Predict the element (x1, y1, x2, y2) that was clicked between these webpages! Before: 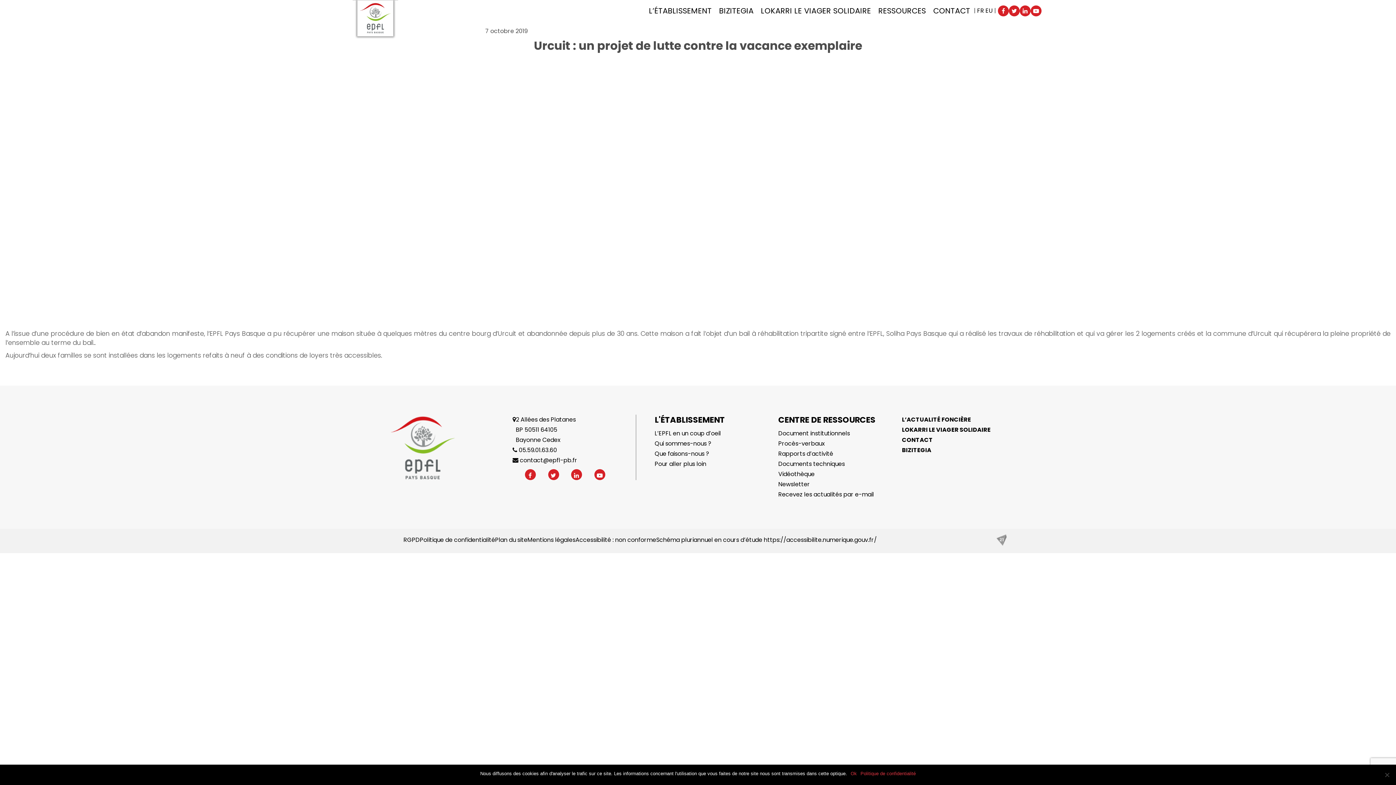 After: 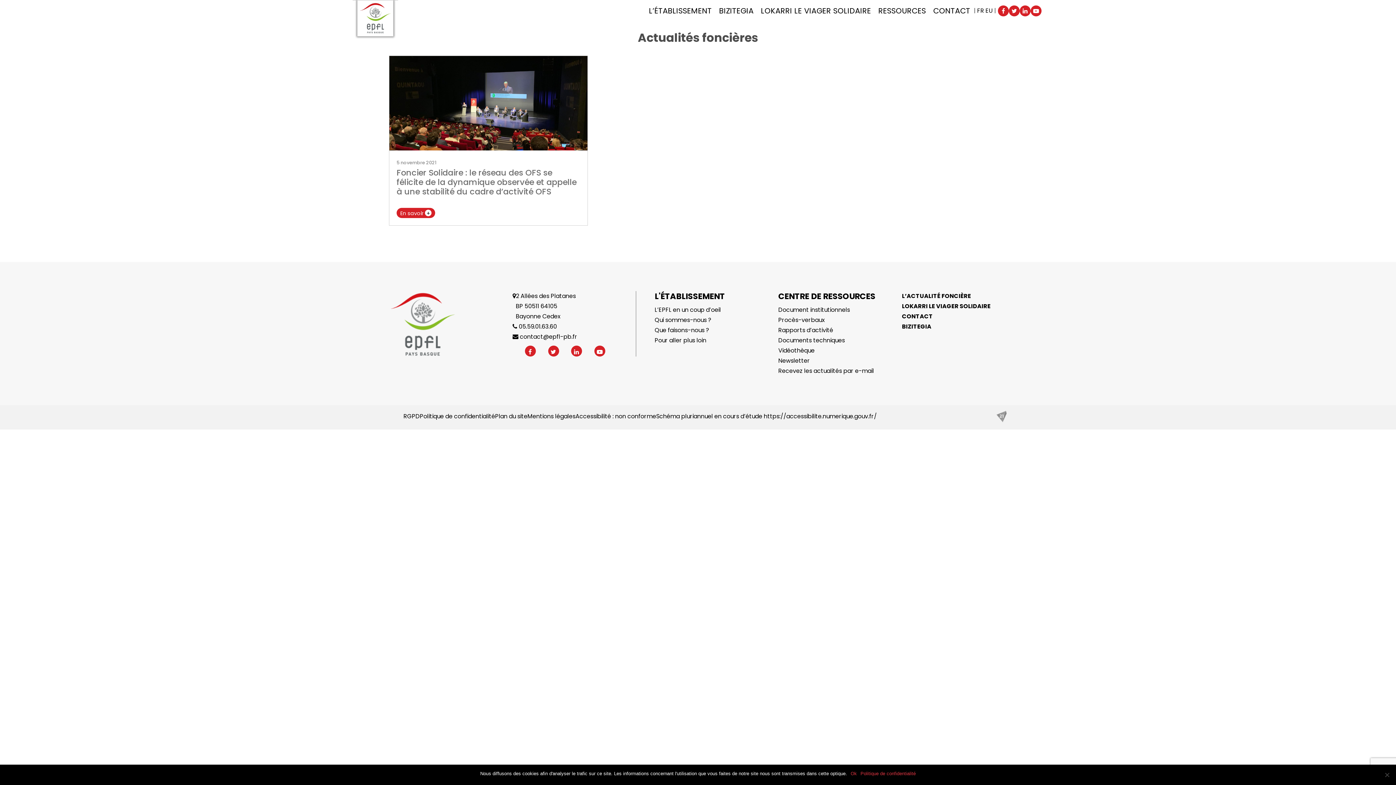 Action: bbox: (902, 415, 1007, 425) label: L’ACTUALITÉ FONCIÈRE